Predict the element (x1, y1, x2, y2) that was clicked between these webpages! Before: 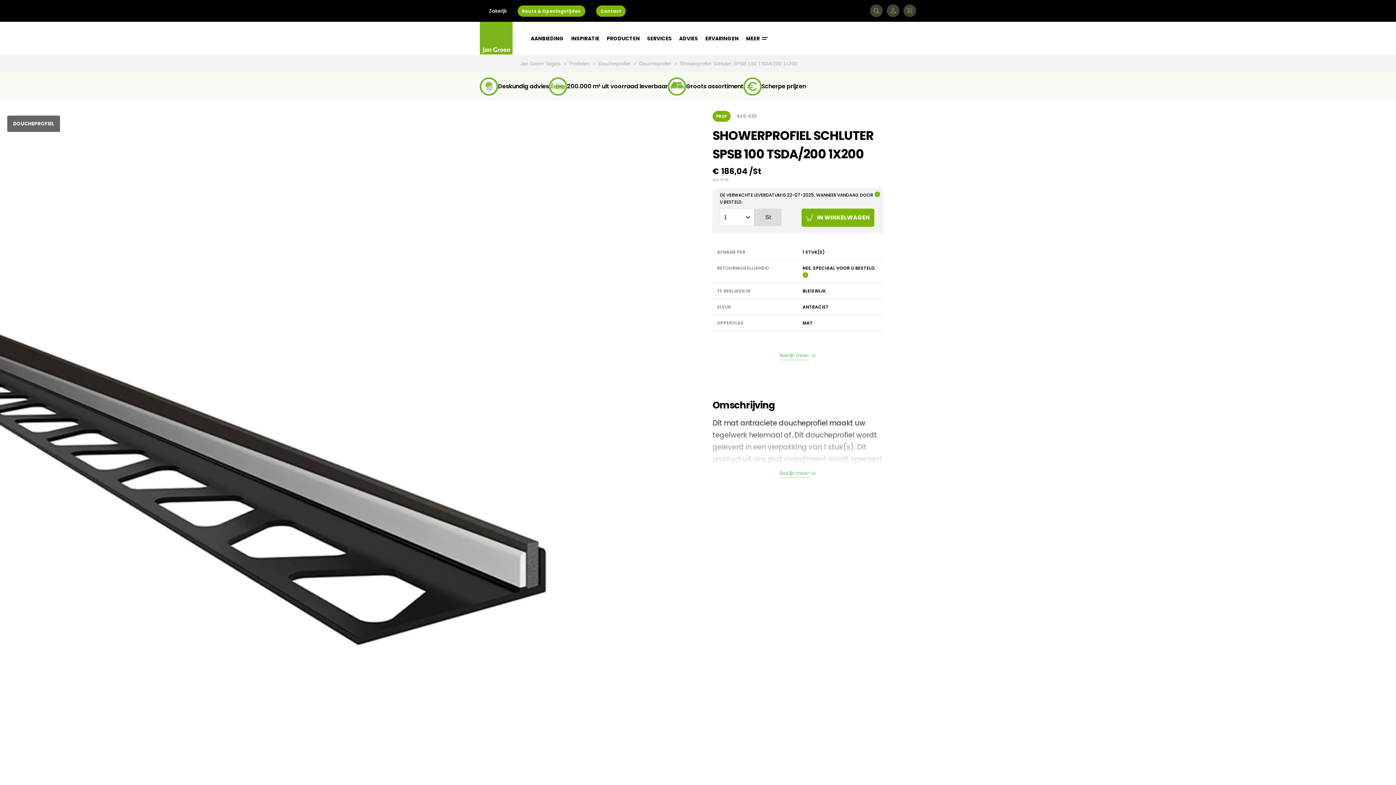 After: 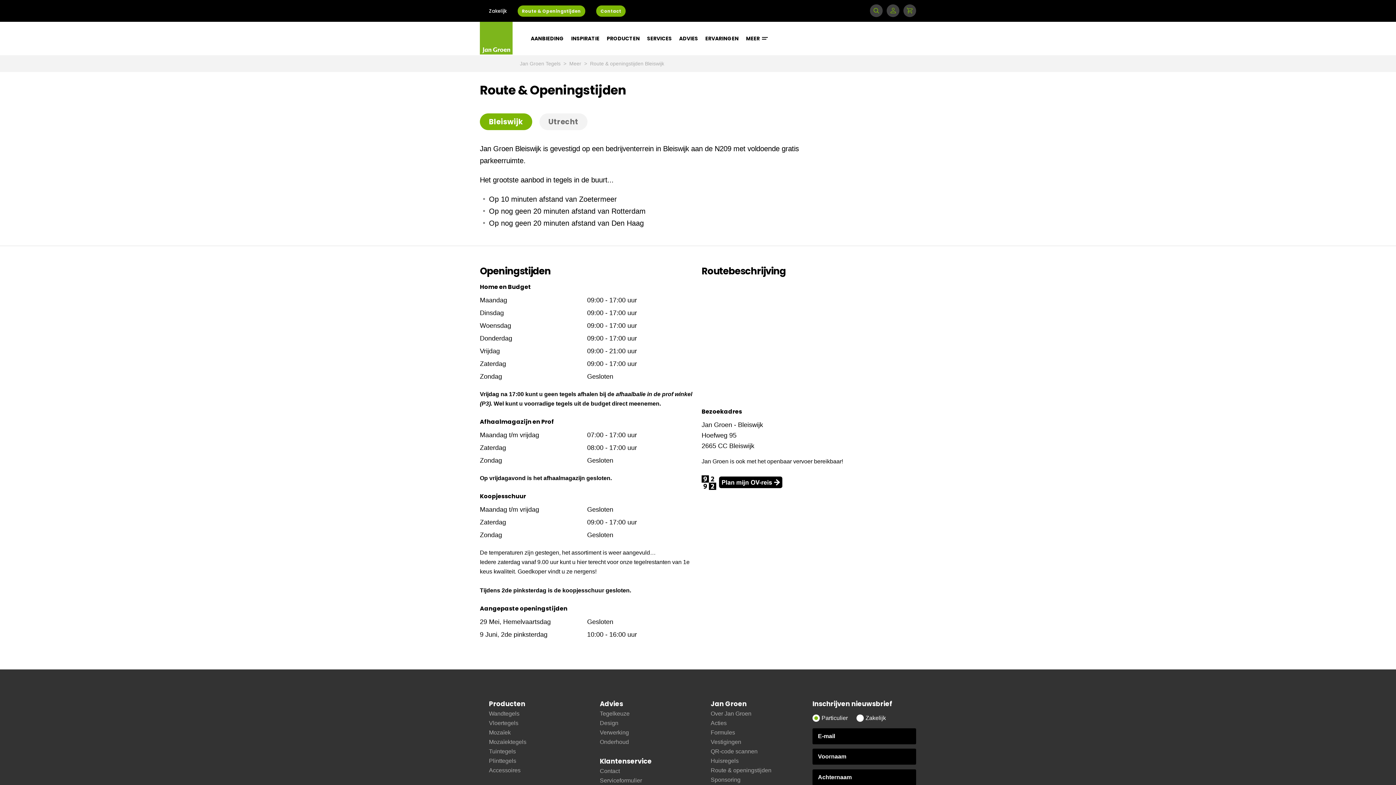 Action: label: Route & Openingstijden bbox: (516, 5, 573, 16)